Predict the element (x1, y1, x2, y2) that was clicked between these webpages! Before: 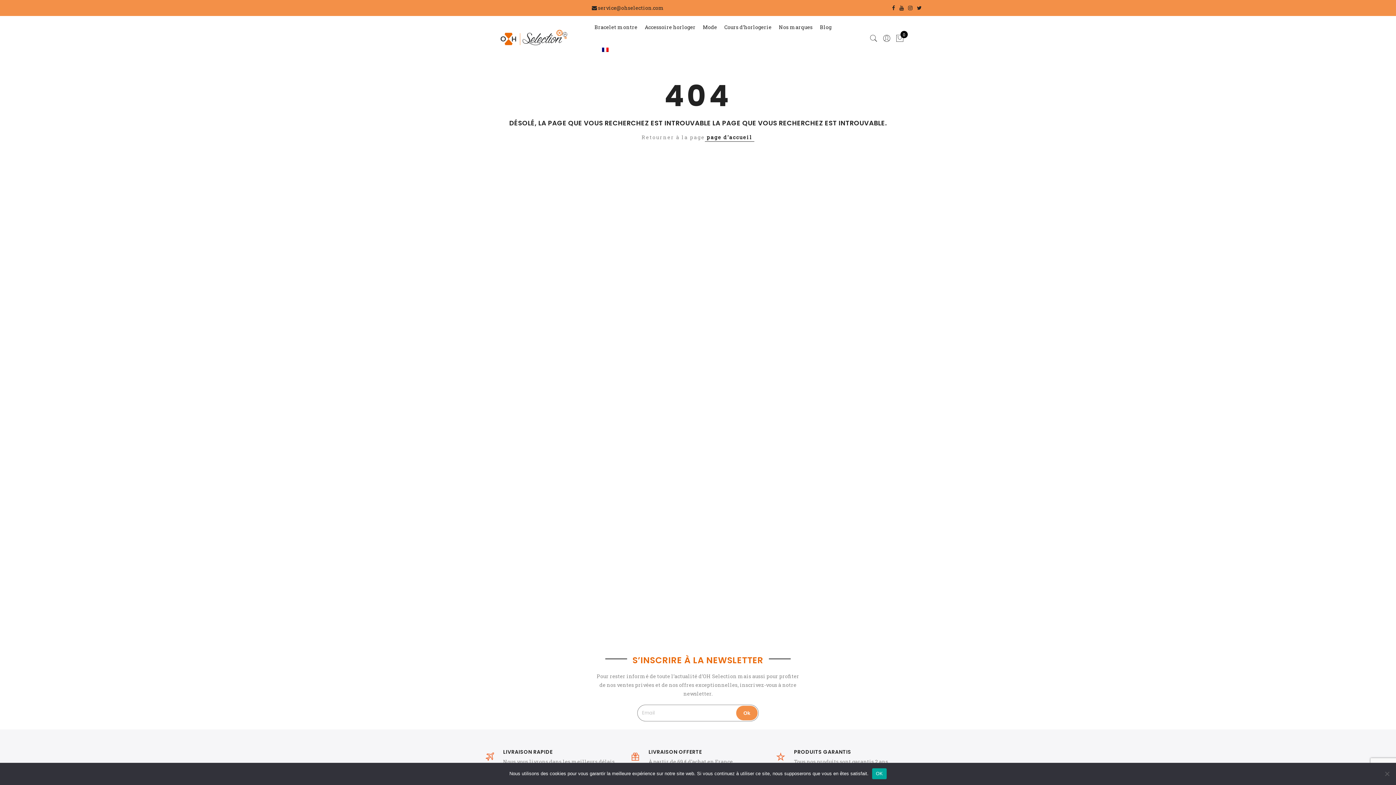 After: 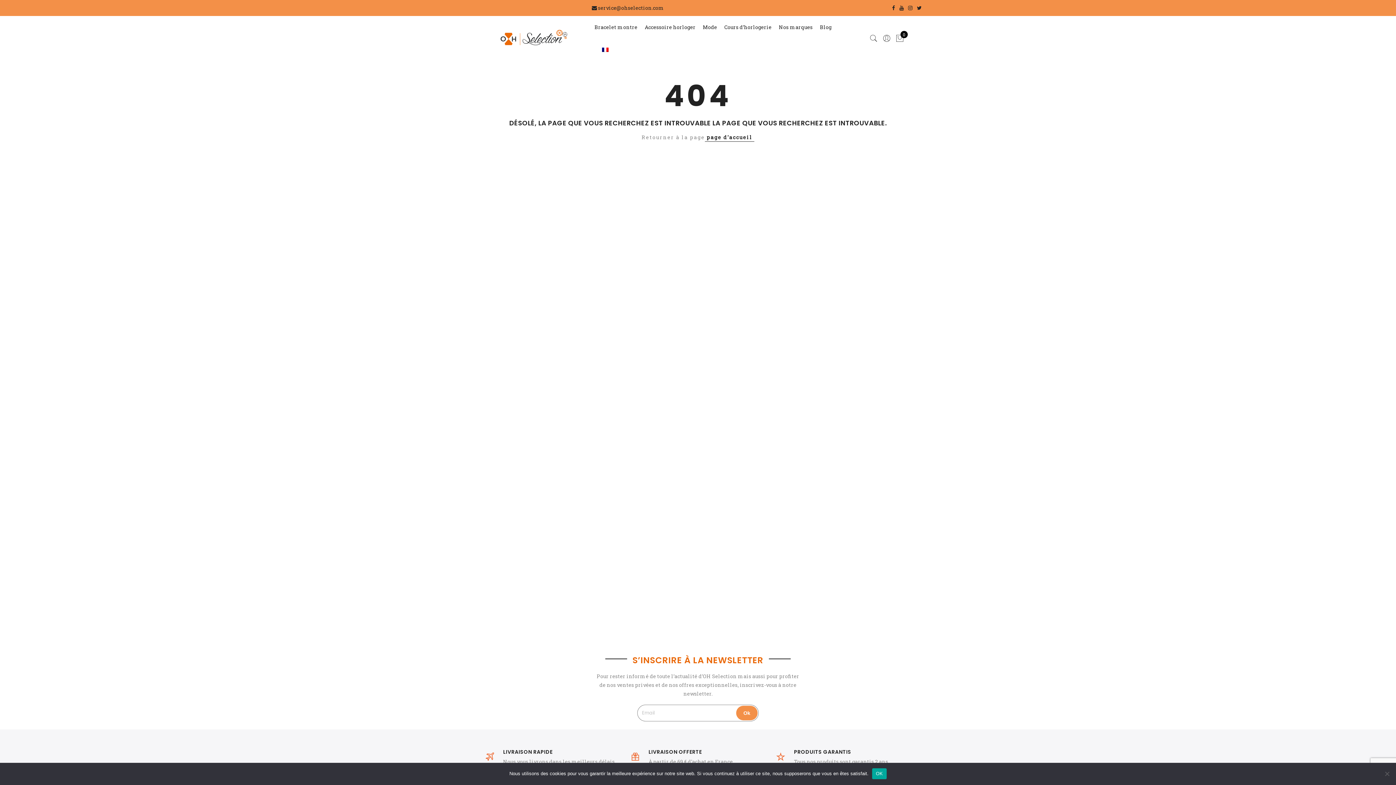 Action: bbox: (917, 4, 921, 11)